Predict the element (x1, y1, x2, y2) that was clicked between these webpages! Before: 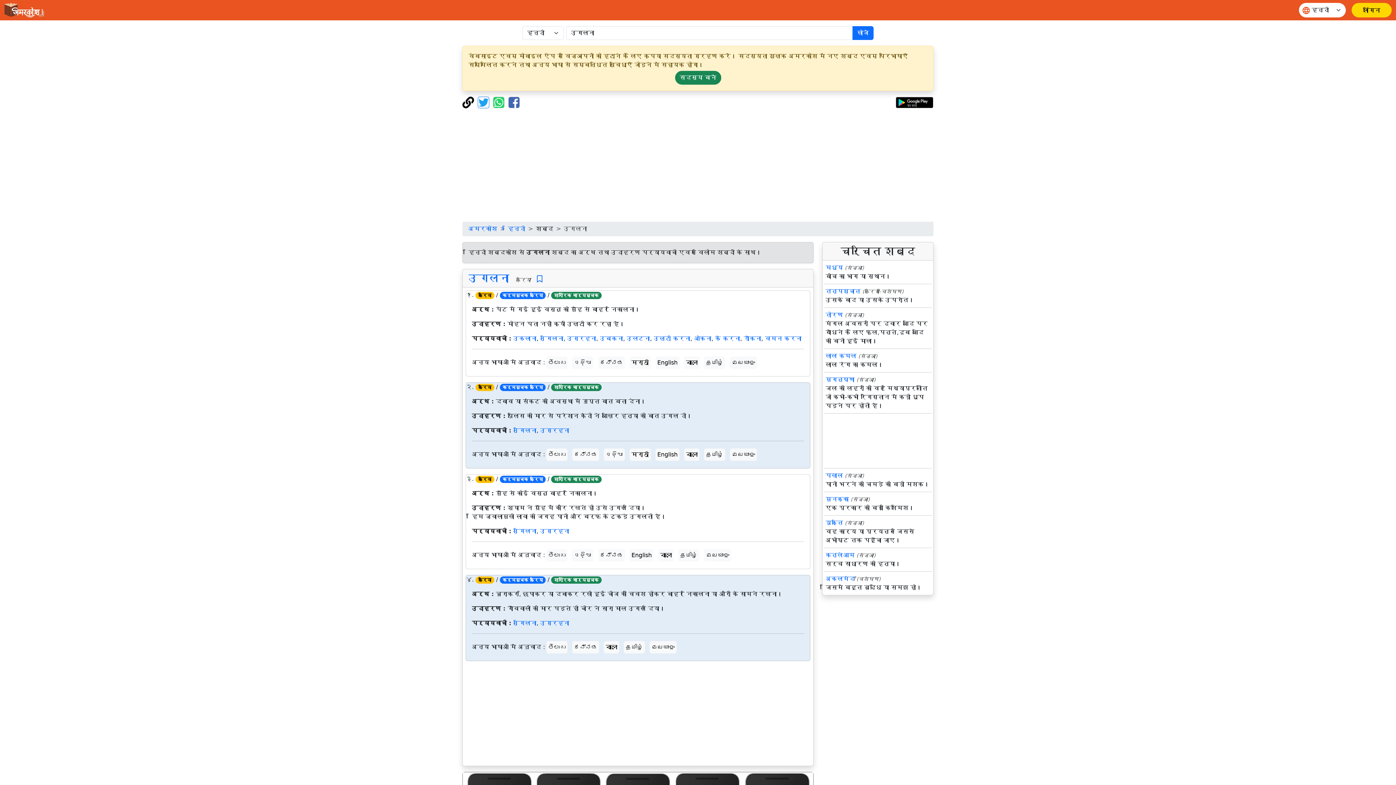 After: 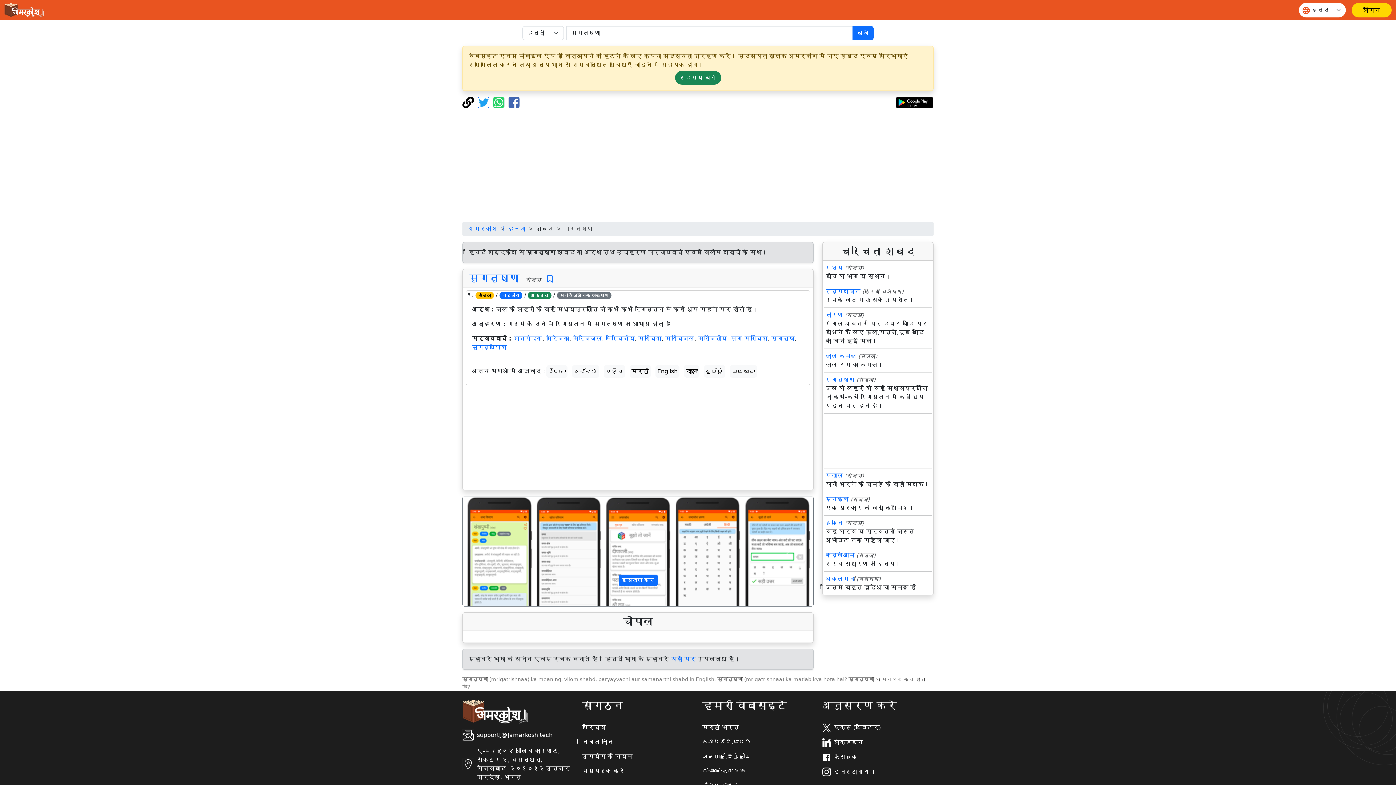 Action: bbox: (825, 376, 854, 383) label: मृगतृष्णा